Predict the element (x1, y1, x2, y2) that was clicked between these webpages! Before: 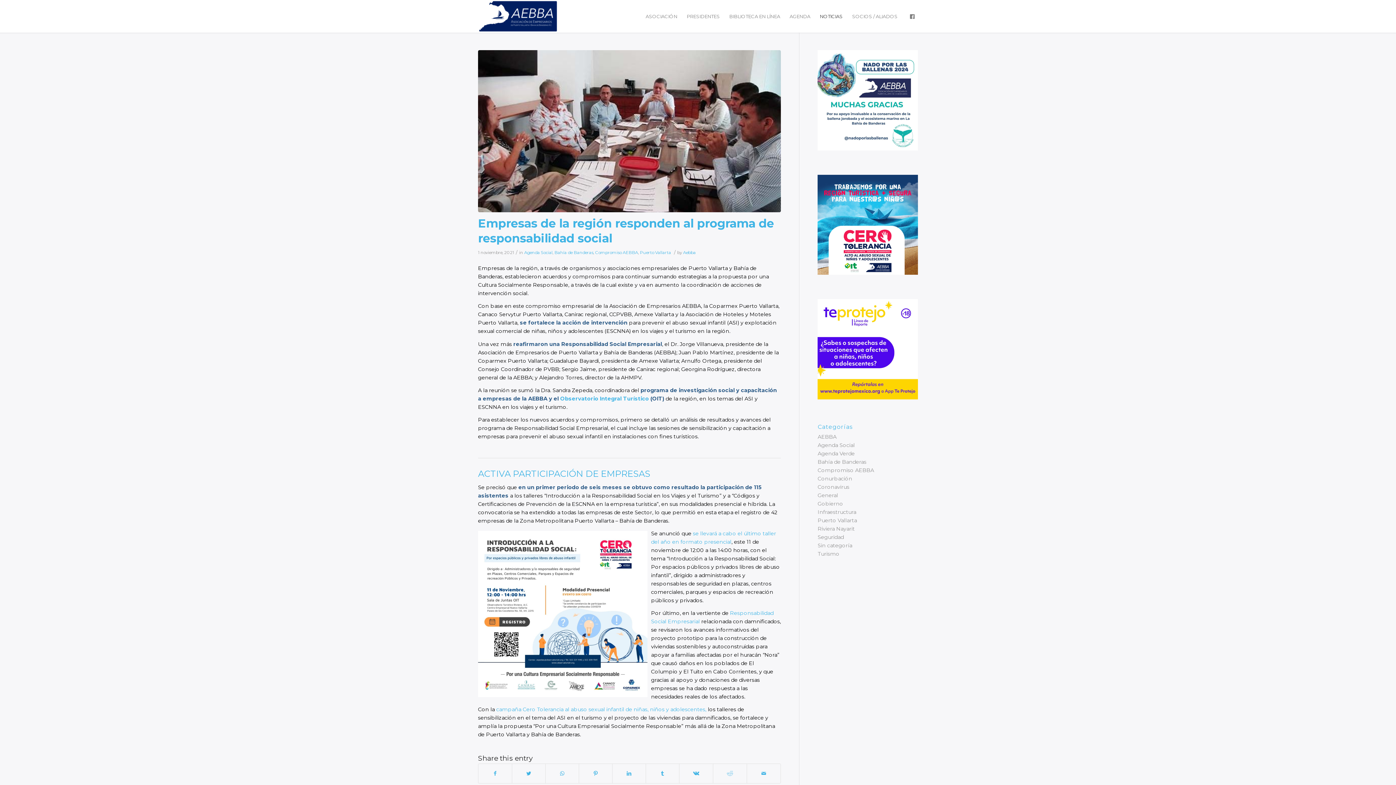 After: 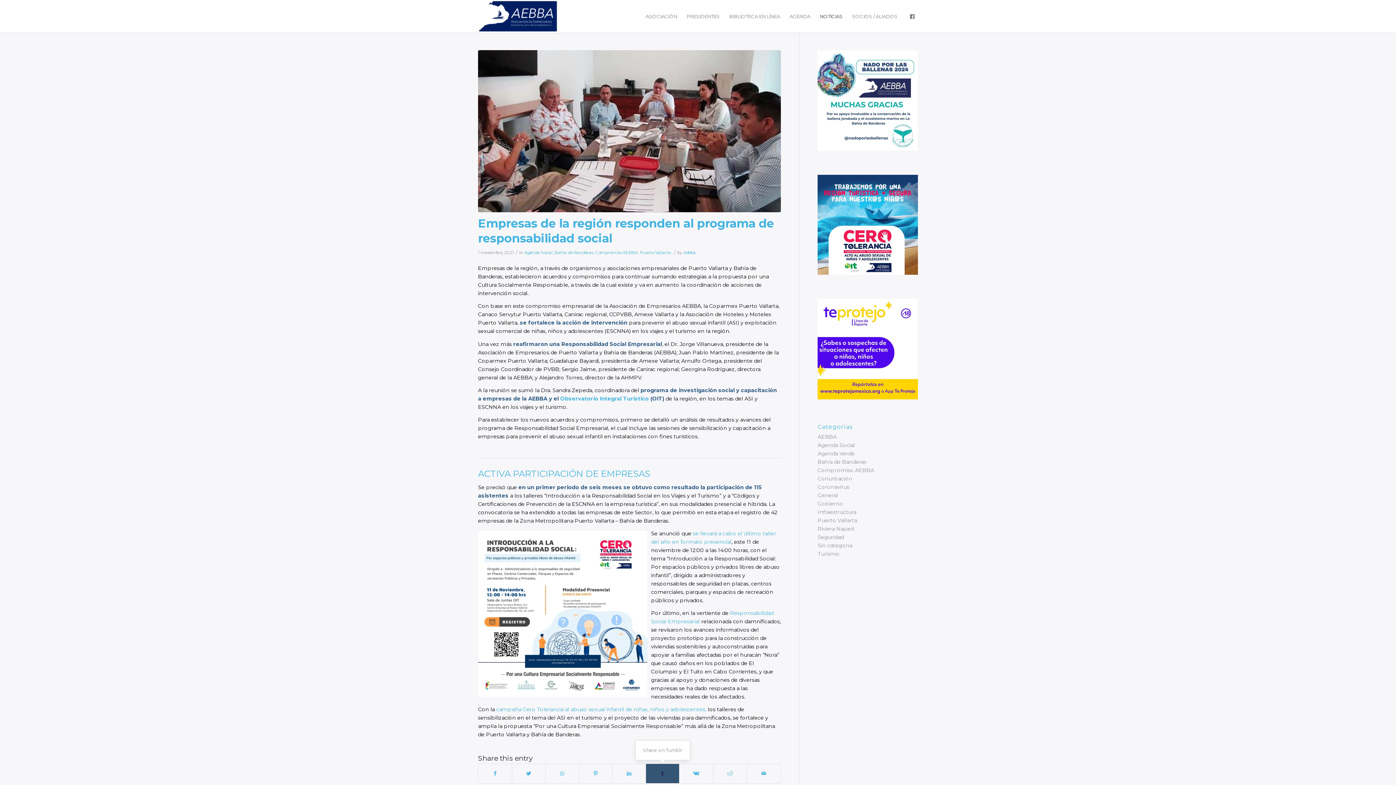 Action: bbox: (646, 764, 679, 783) label: Share on Tumblr